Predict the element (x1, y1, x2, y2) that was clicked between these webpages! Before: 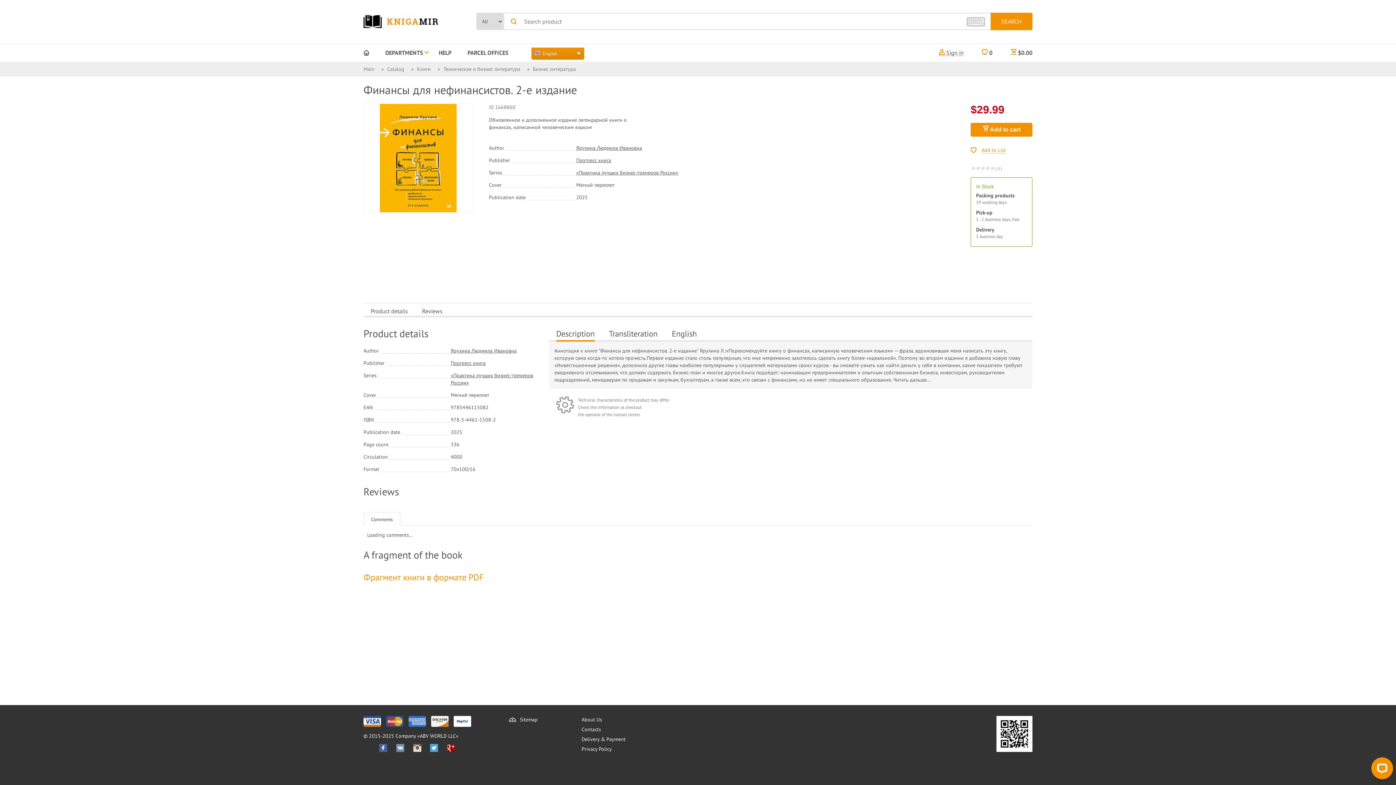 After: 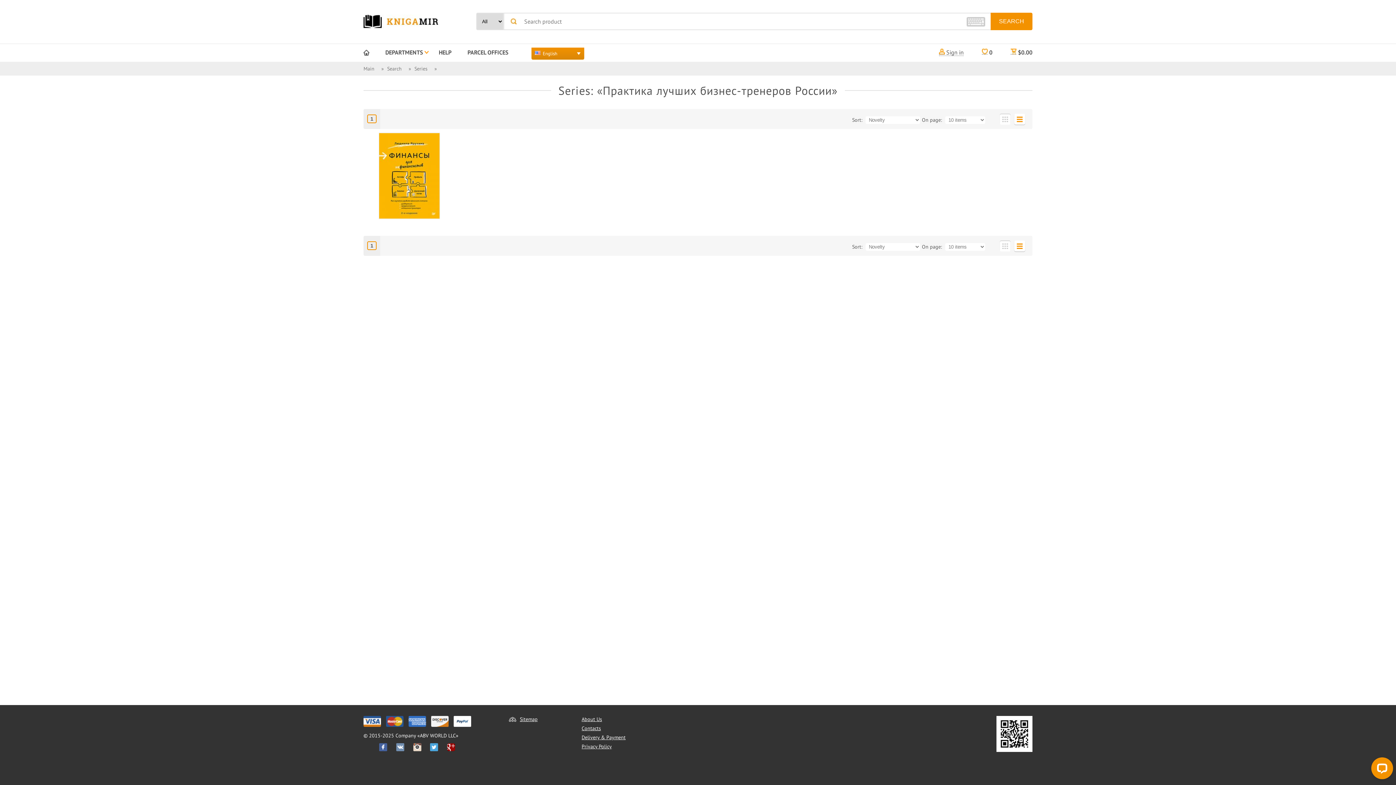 Action: label: «Практика лучших бизнес-тренеров России» bbox: (450, 372, 549, 386)